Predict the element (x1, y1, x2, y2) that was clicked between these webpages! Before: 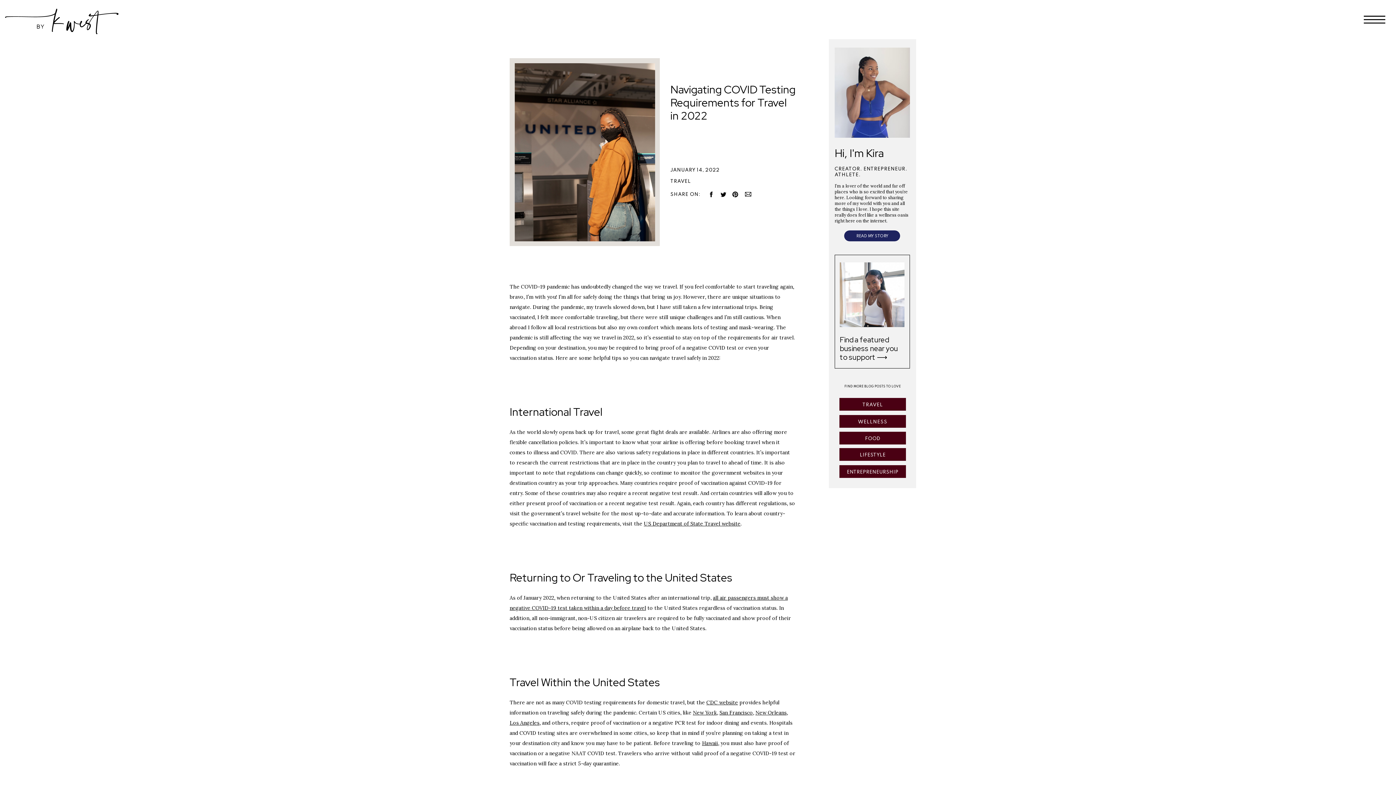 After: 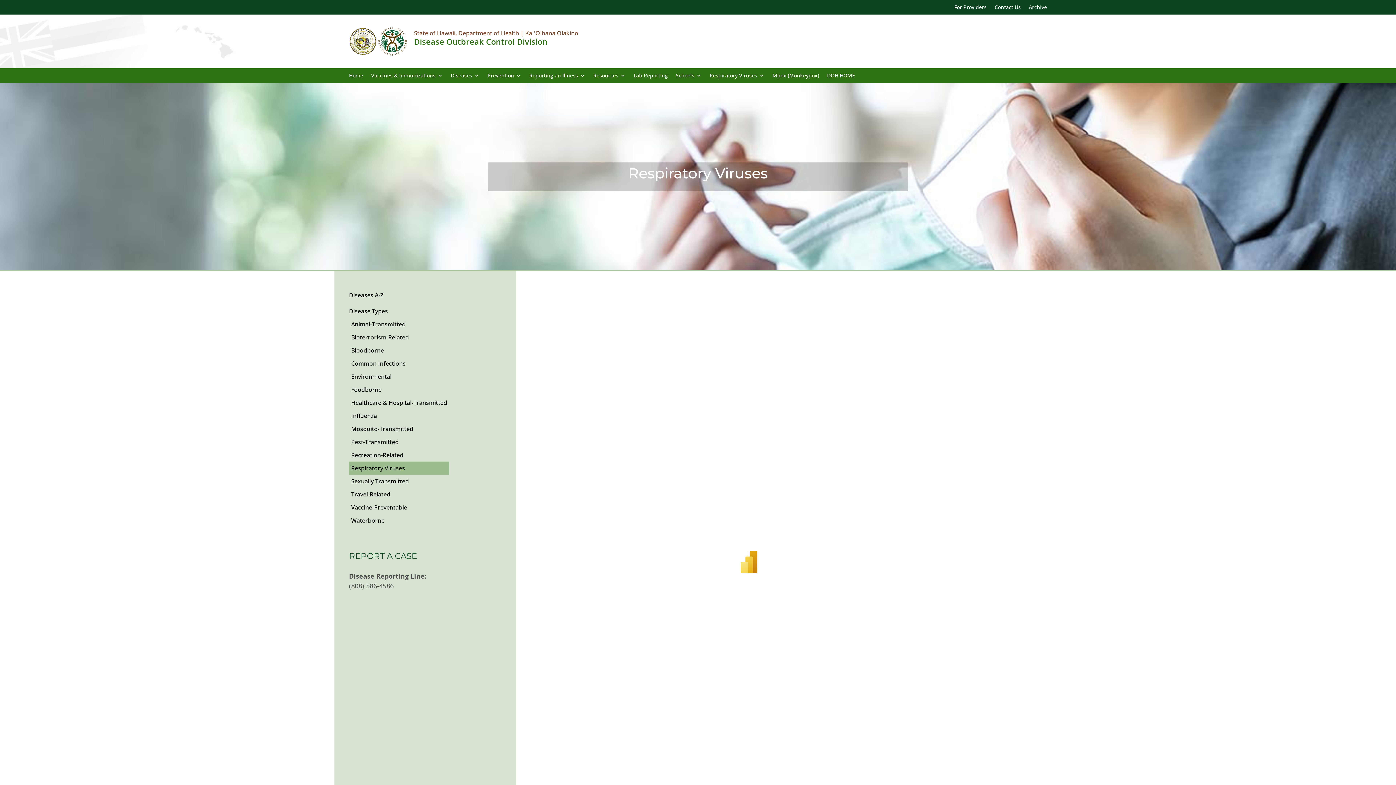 Action: label: Hawaii bbox: (702, 740, 718, 746)